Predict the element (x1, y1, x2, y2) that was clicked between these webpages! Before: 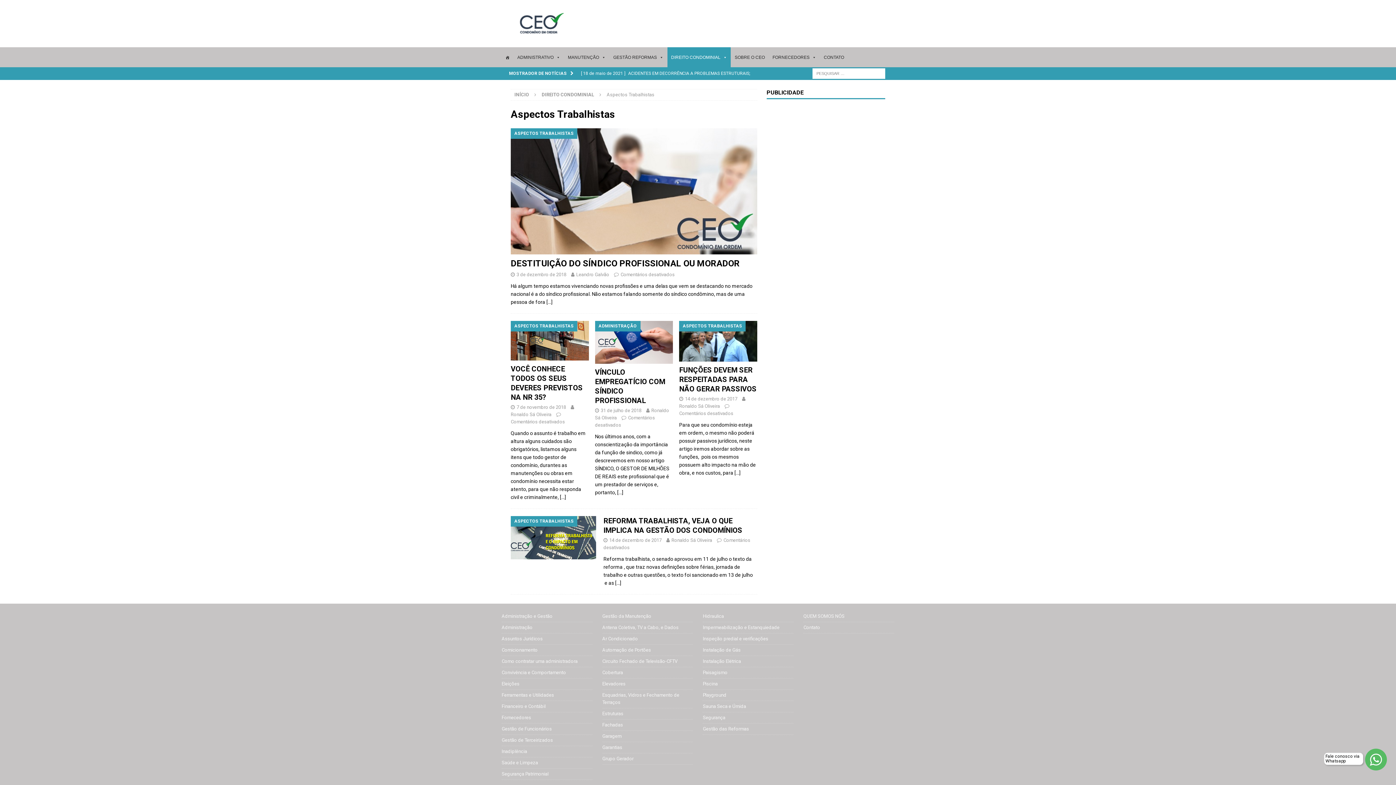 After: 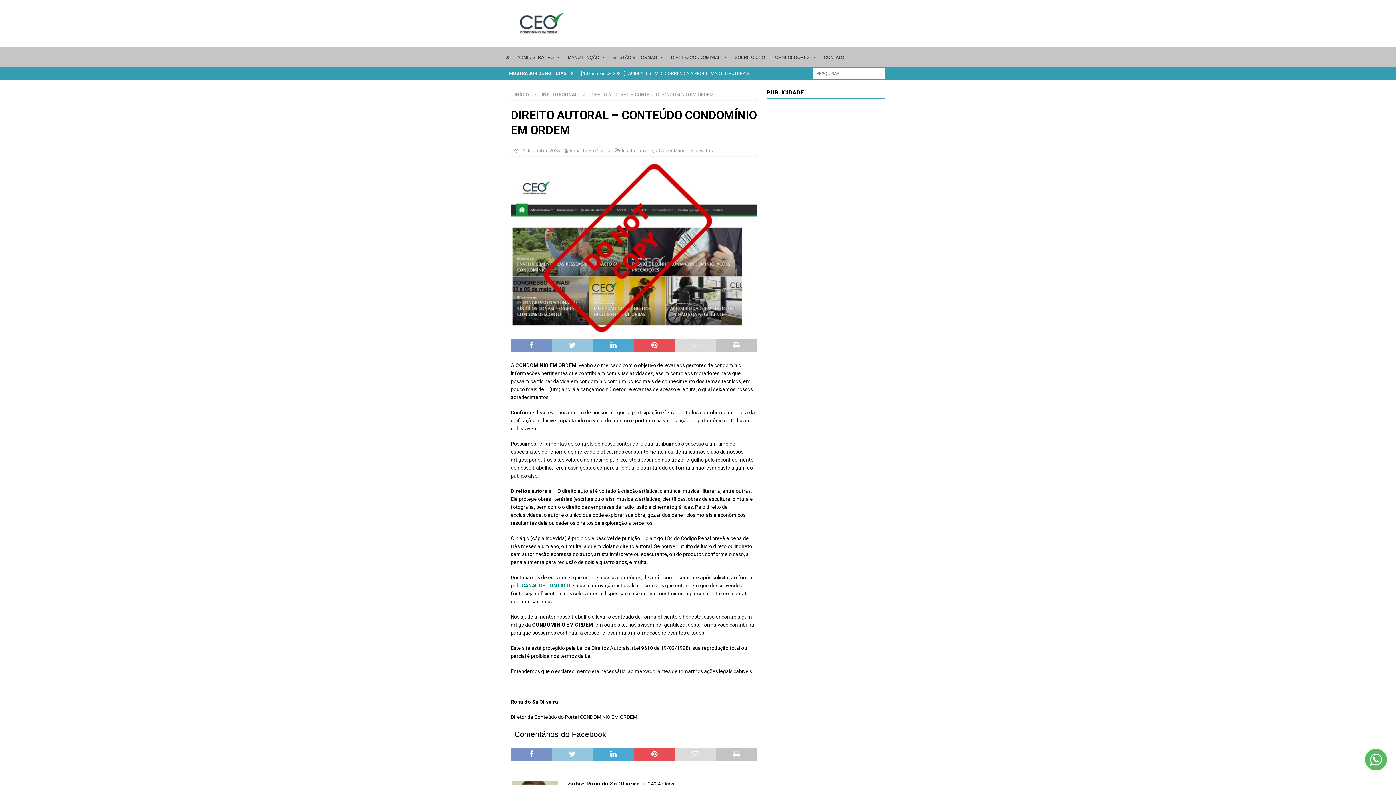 Action: label: [ 11 de abril de 2018 ] DIREITO AUTORAL – CONTEÚDO CONDOMÍNIO EM ORDEM  INSTITUCIONAL bbox: (581, 67, 753, 92)